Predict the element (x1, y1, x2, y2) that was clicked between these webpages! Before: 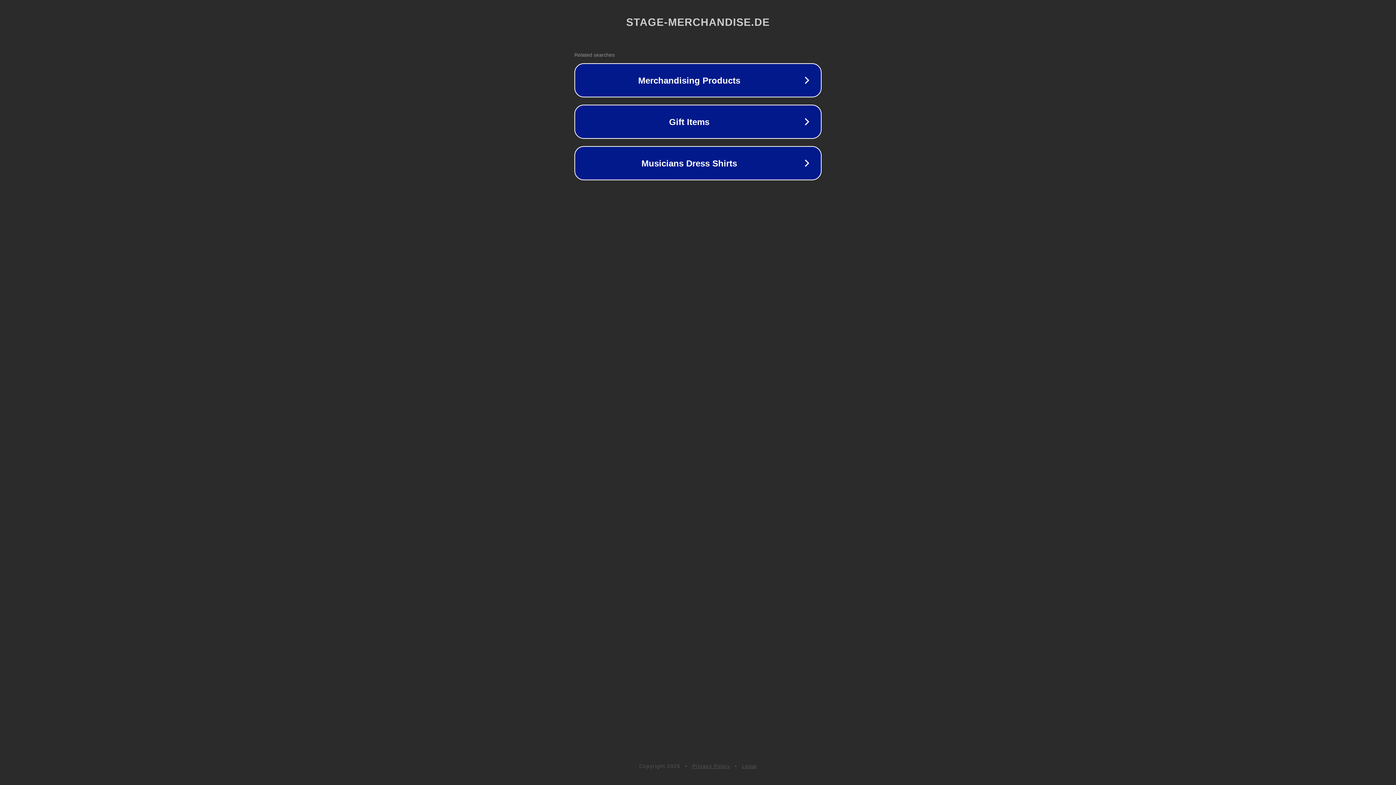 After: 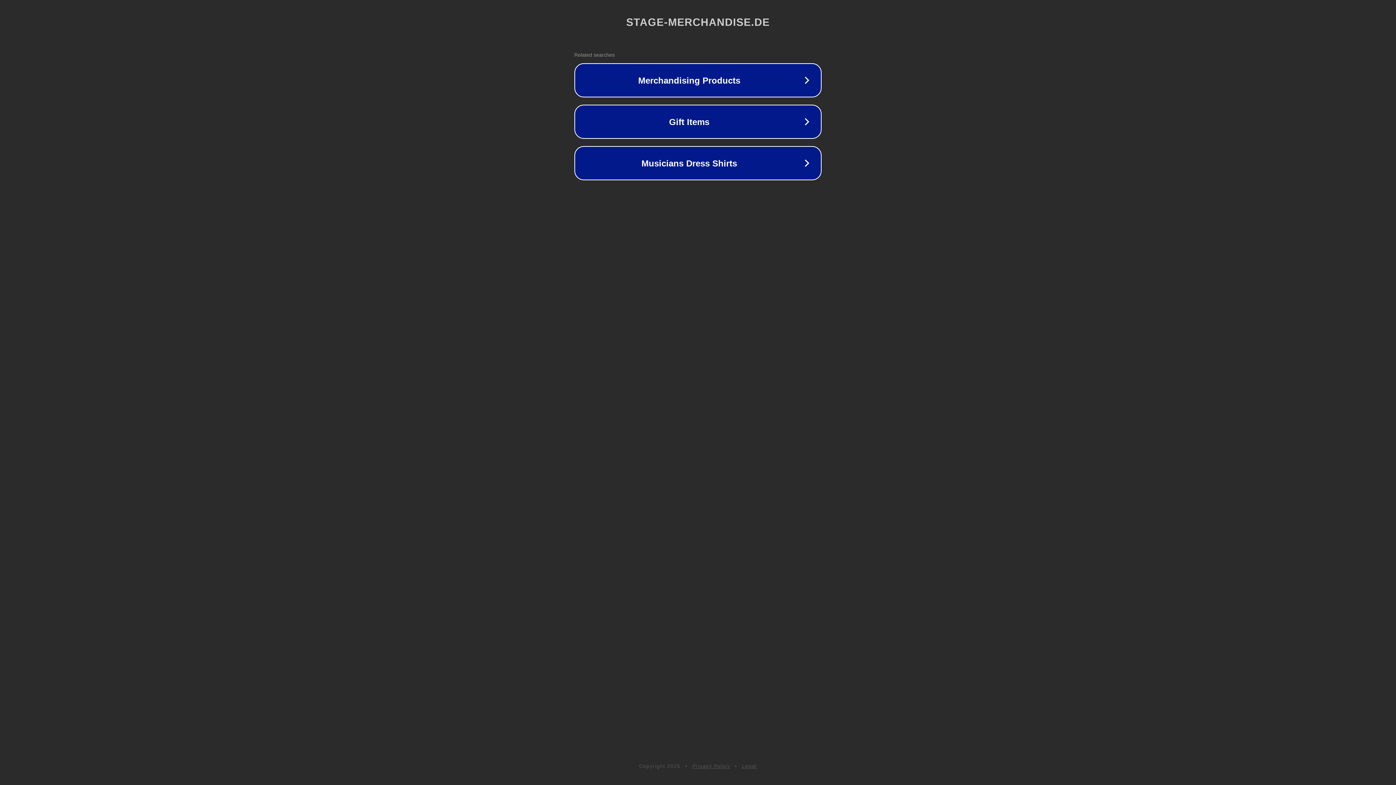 Action: bbox: (692, 763, 730, 769) label: Privacy Policy